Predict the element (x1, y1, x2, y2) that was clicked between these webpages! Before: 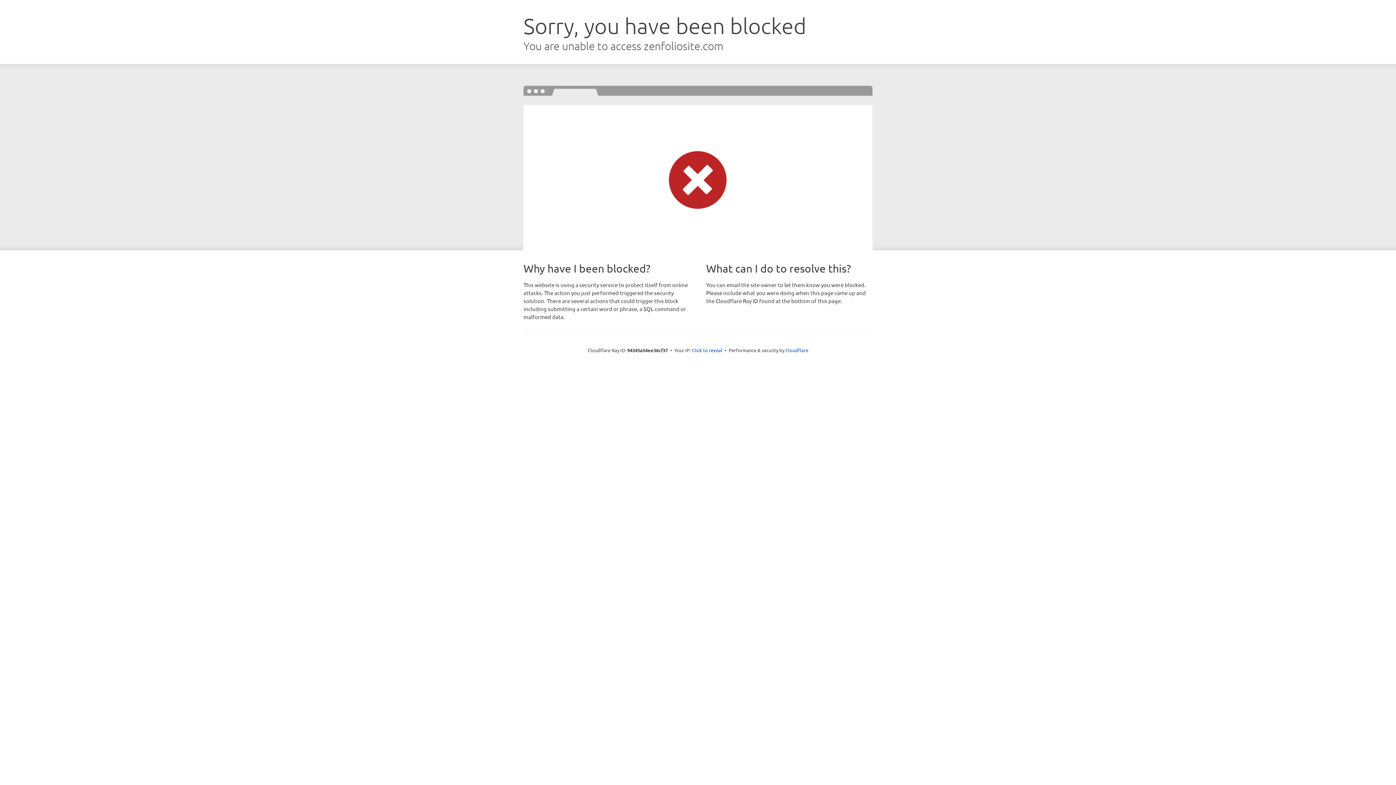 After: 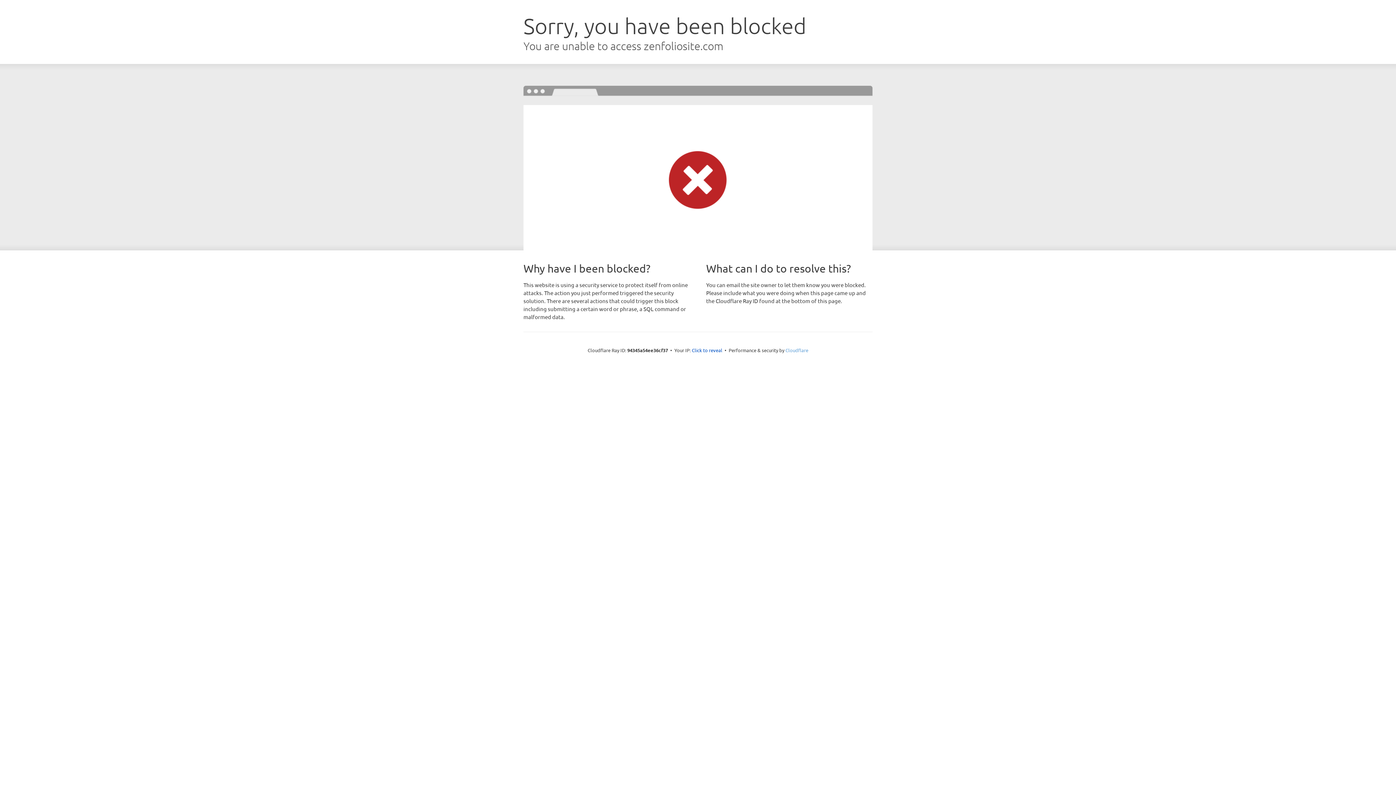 Action: bbox: (785, 347, 808, 353) label: Cloudflare